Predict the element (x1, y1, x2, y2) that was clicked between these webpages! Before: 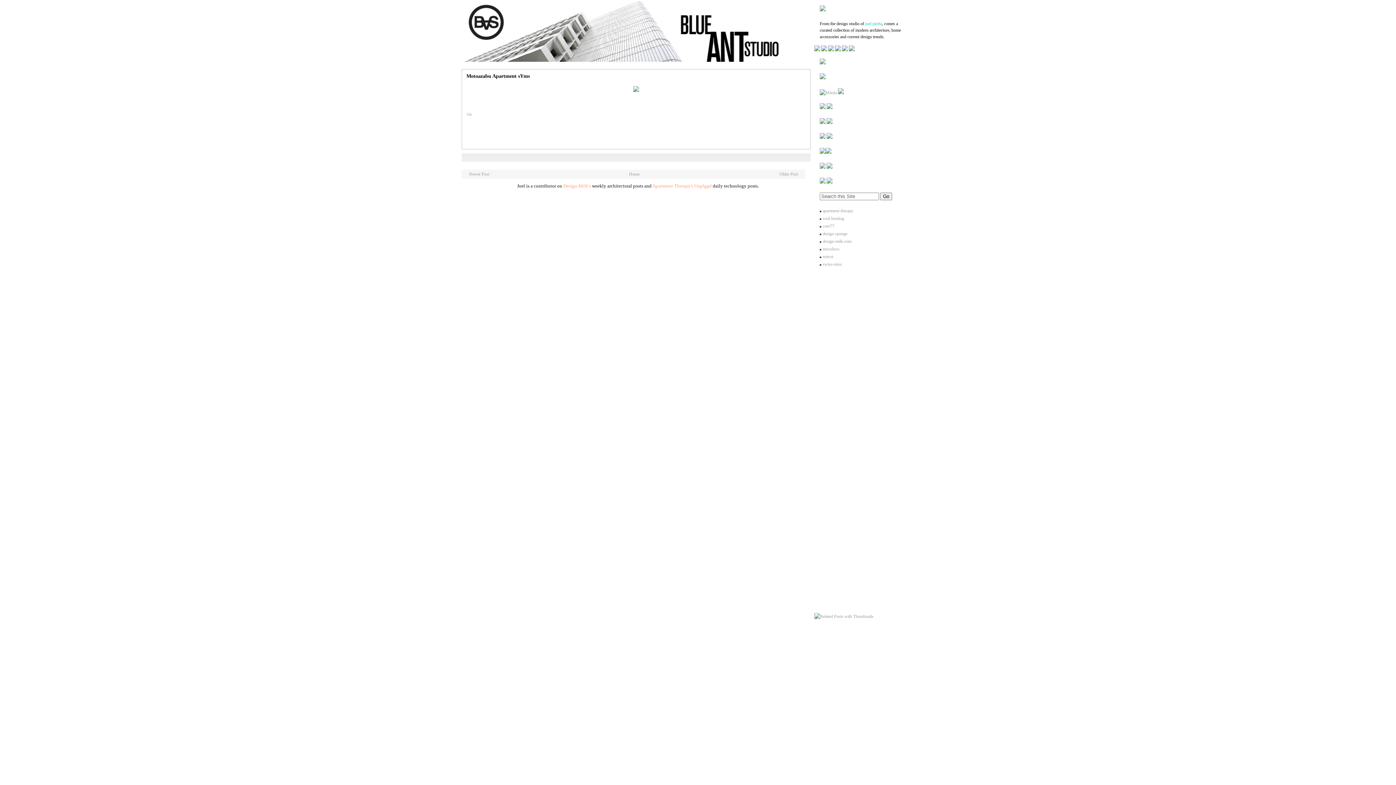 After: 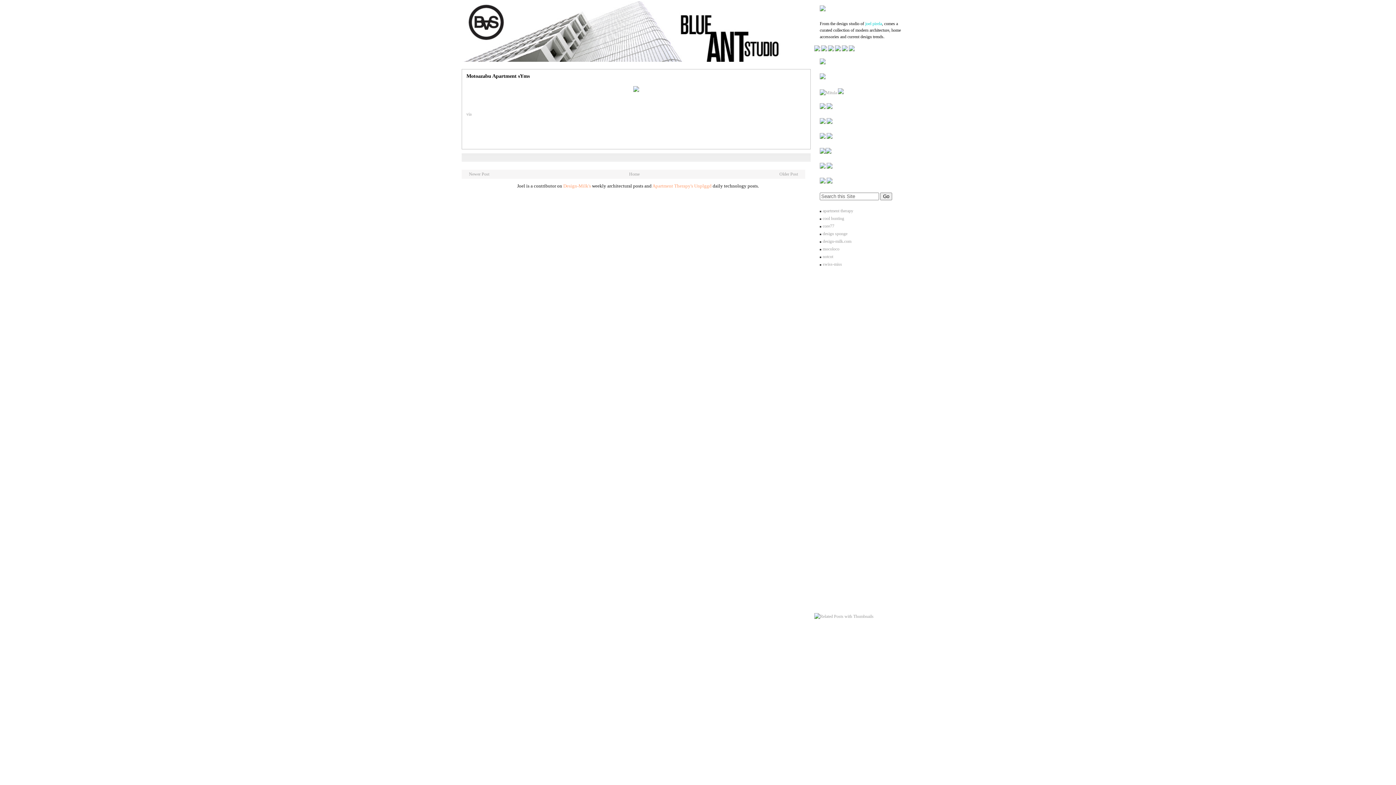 Action: bbox: (826, 179, 832, 184)